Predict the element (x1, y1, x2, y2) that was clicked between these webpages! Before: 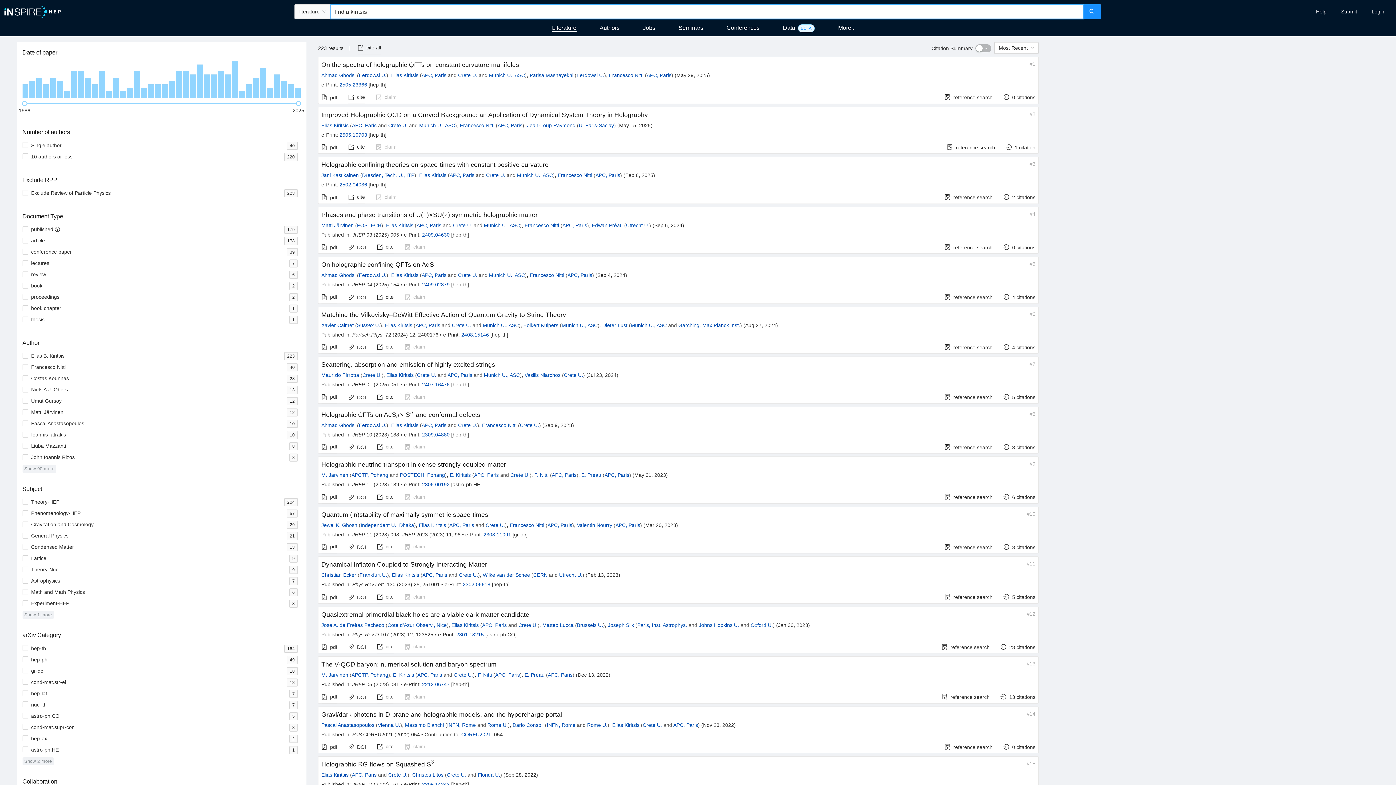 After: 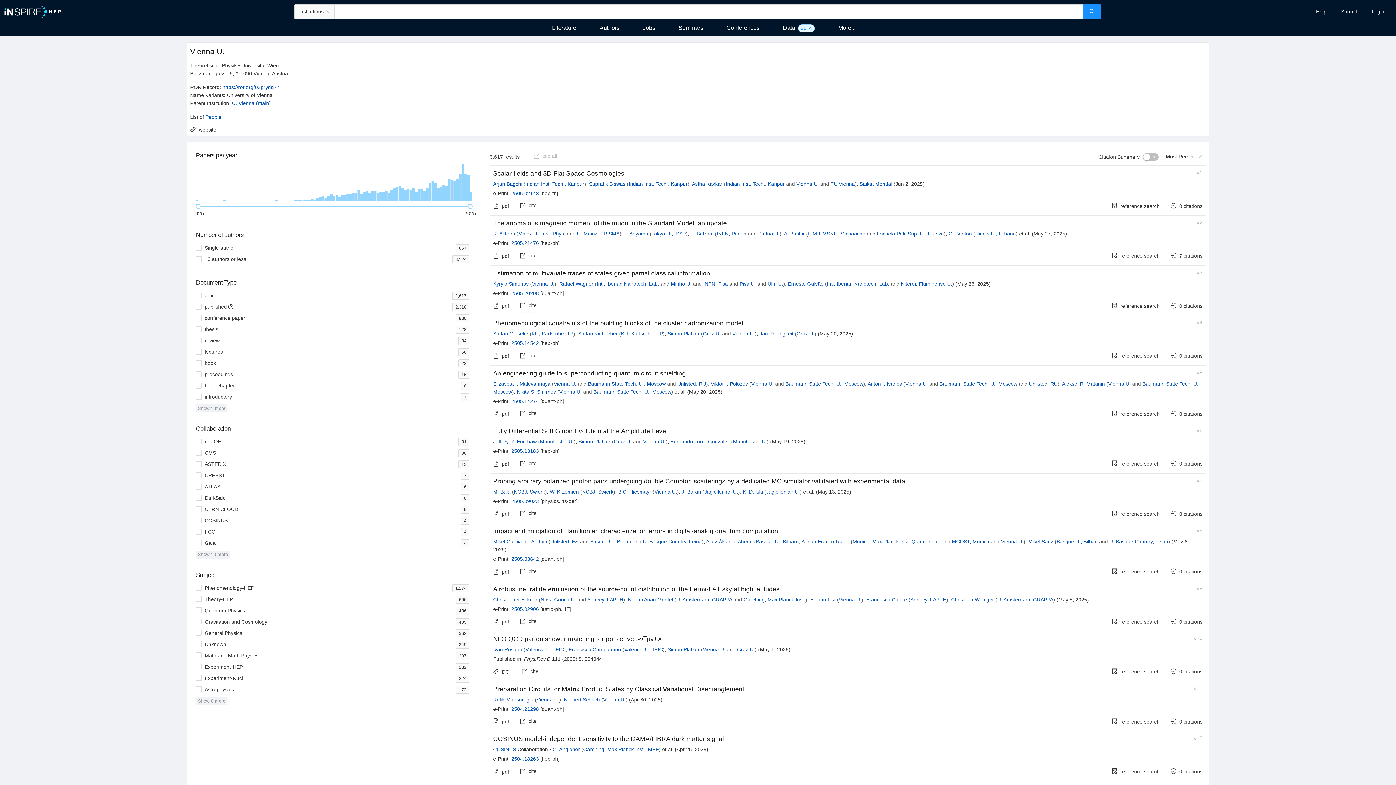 Action: bbox: (377, 722, 400, 728) label: Vienna U.